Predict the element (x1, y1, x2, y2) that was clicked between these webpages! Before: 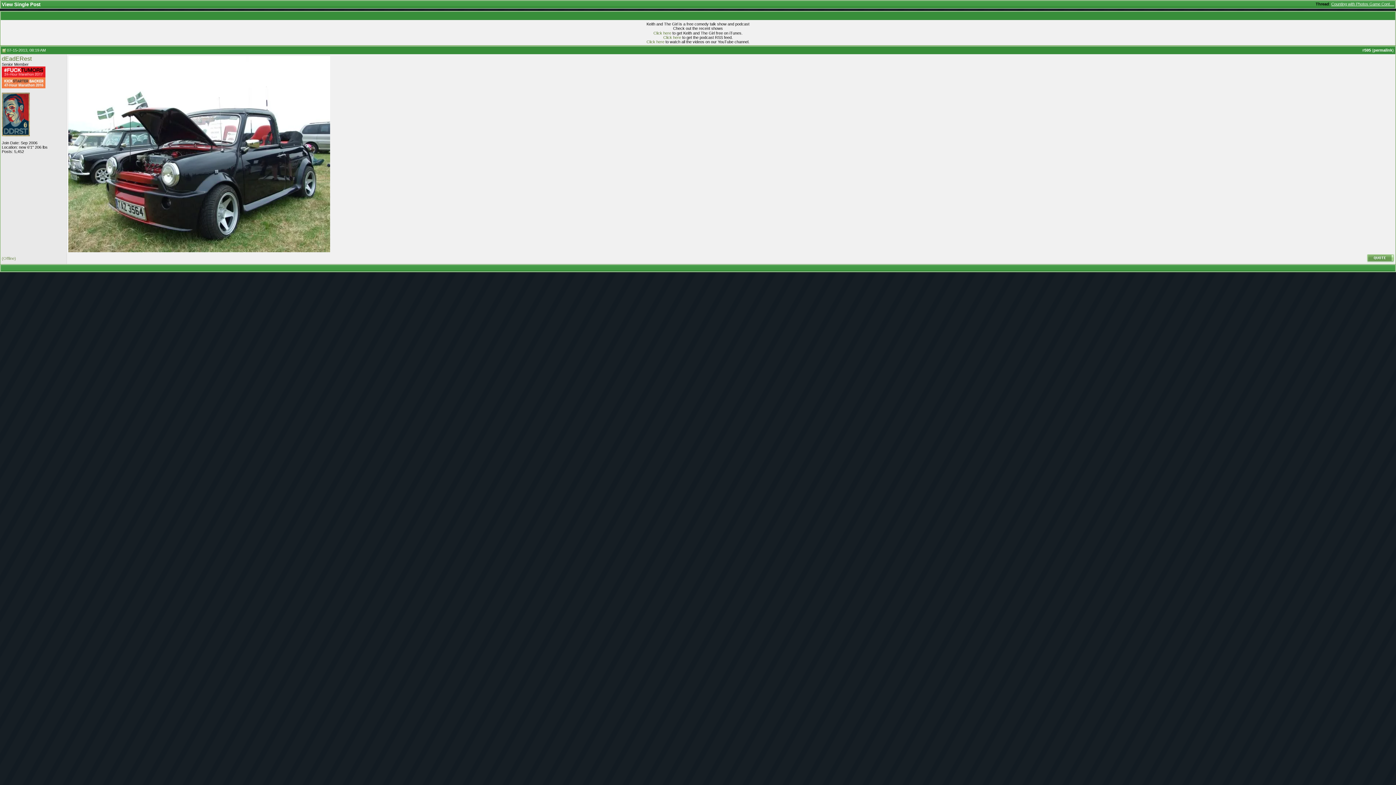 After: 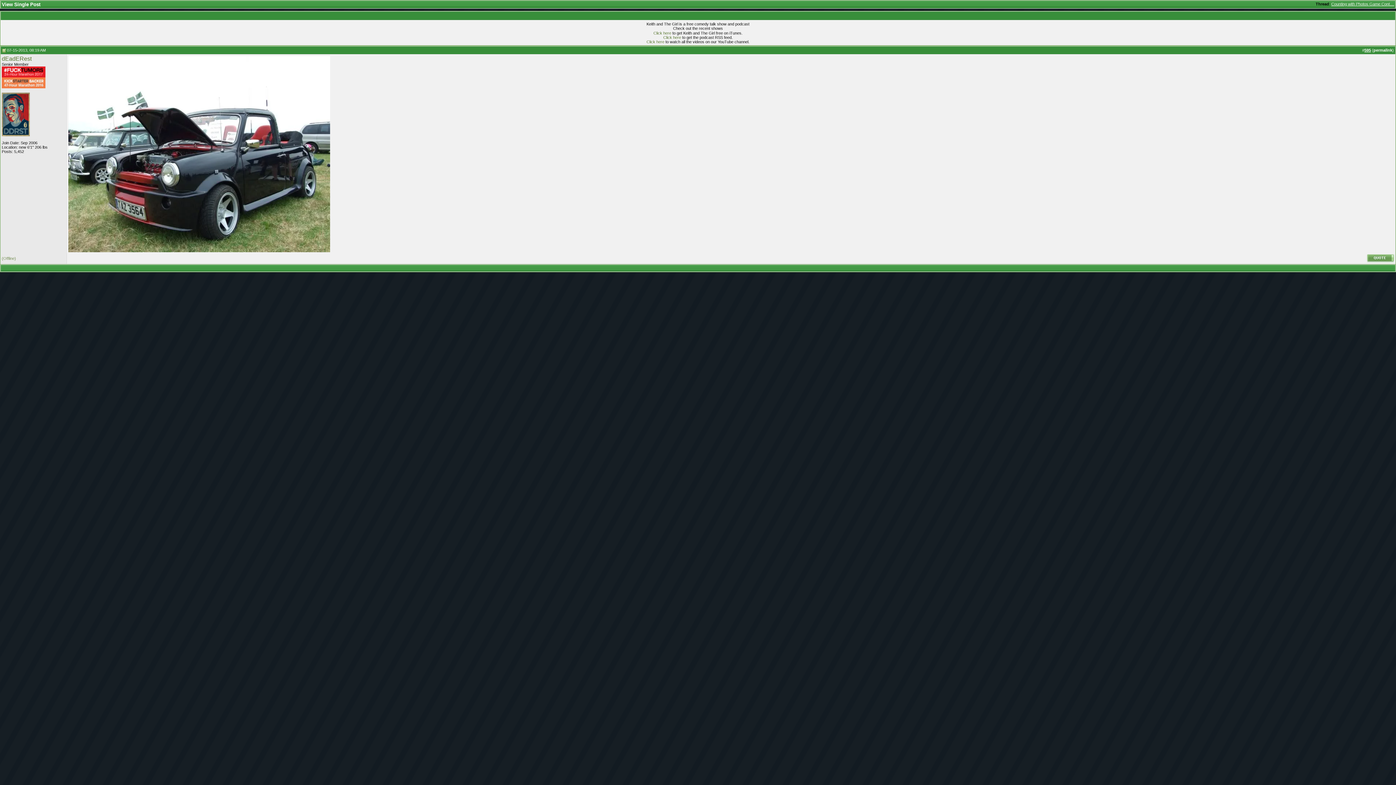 Action: bbox: (1364, 48, 1371, 52) label: 595